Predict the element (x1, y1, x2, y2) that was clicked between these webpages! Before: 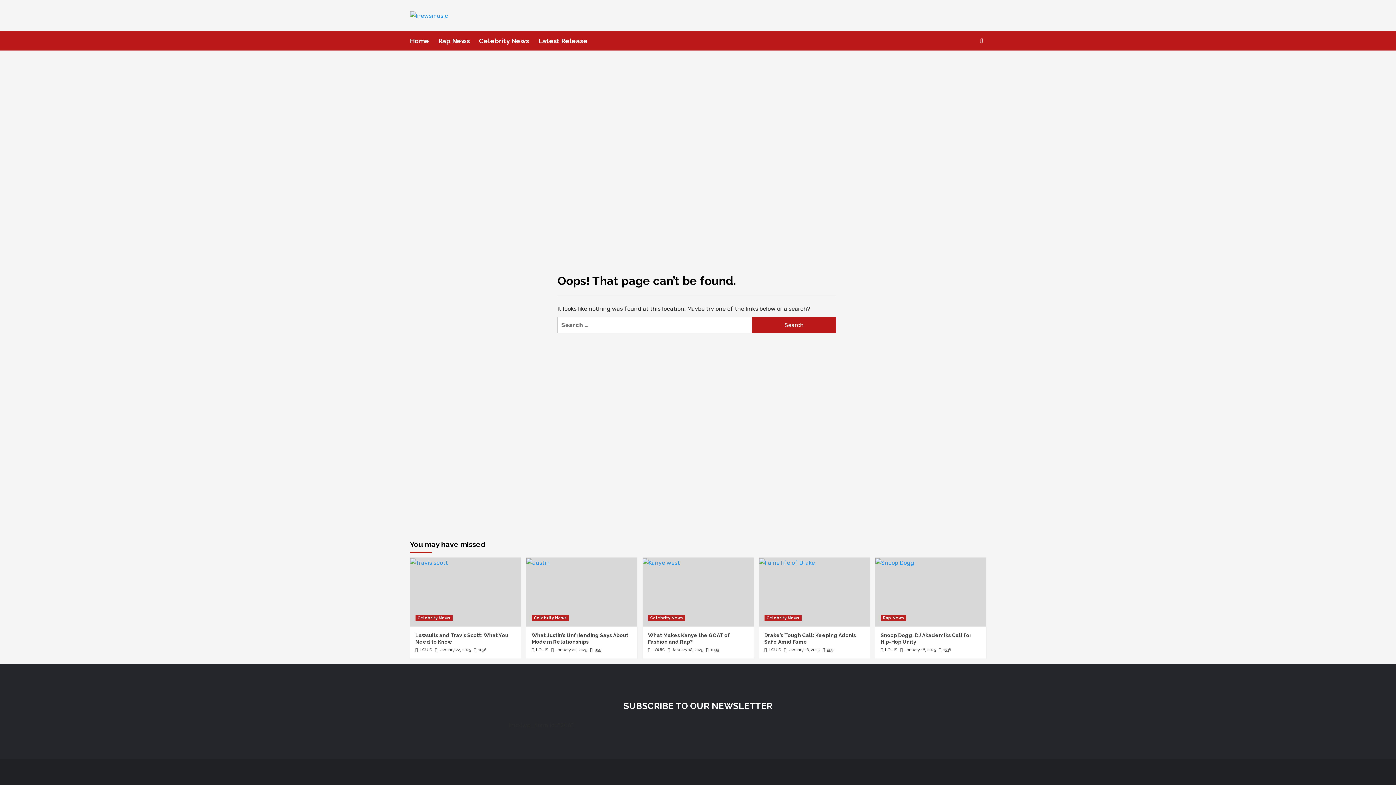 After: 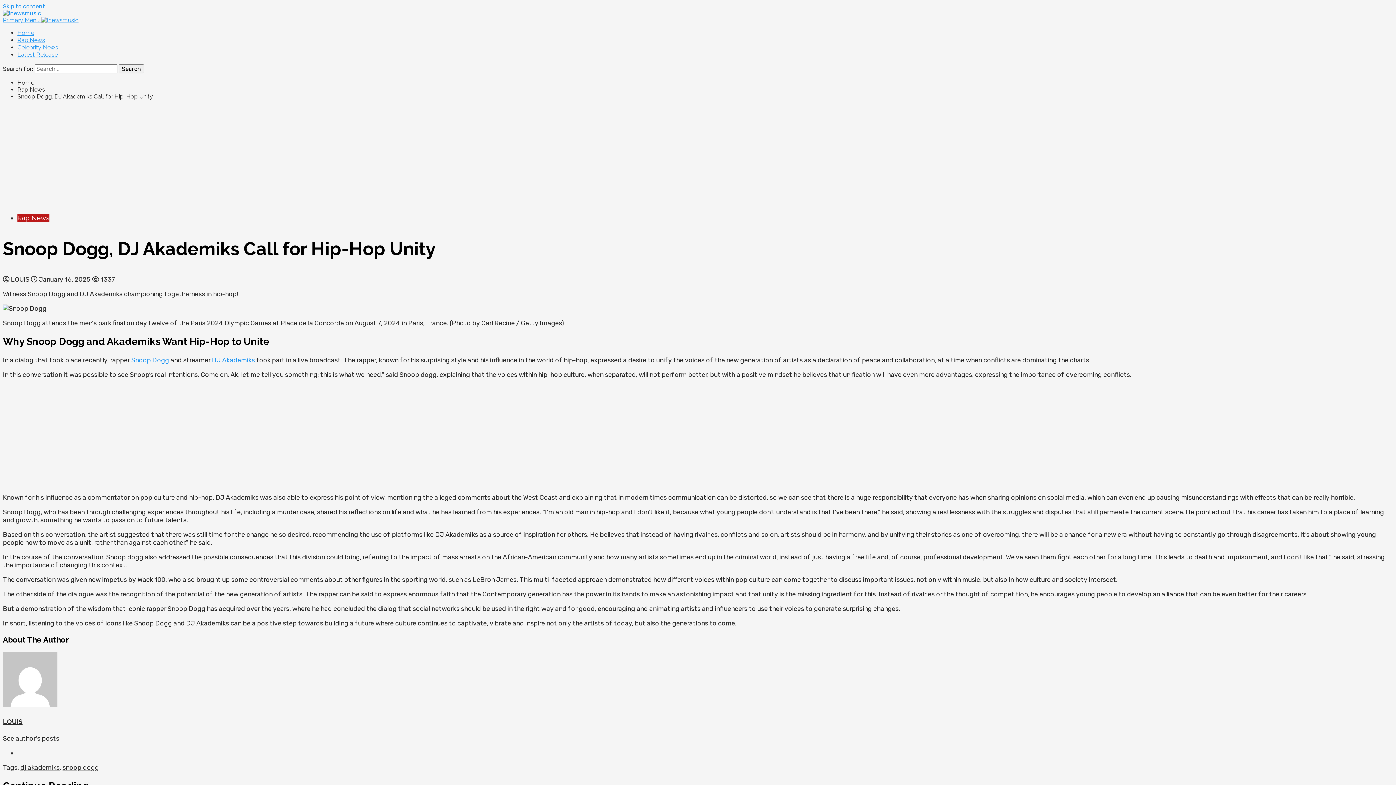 Action: bbox: (875, 557, 986, 627) label: Snoop Dogg, DJ Akademiks Call for Hip-Hop Unity